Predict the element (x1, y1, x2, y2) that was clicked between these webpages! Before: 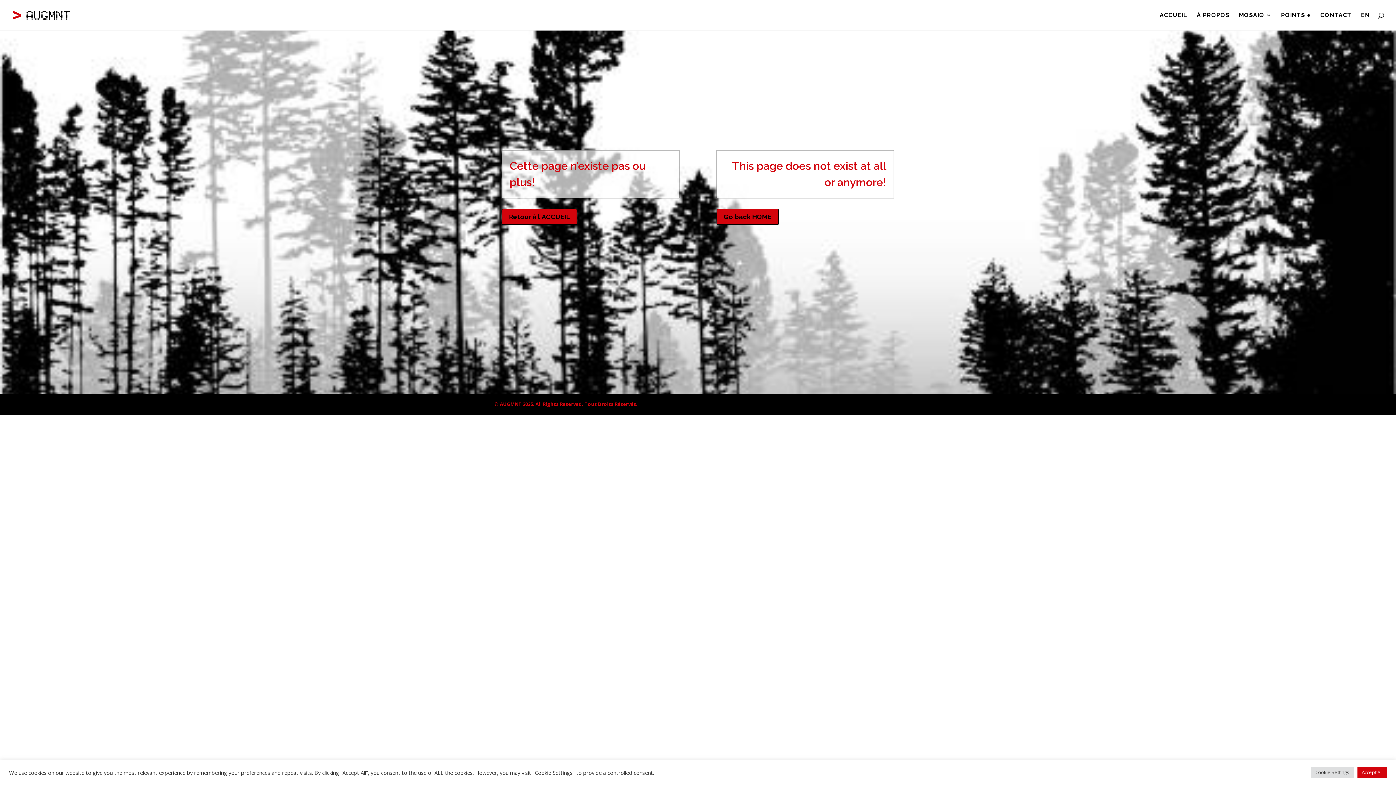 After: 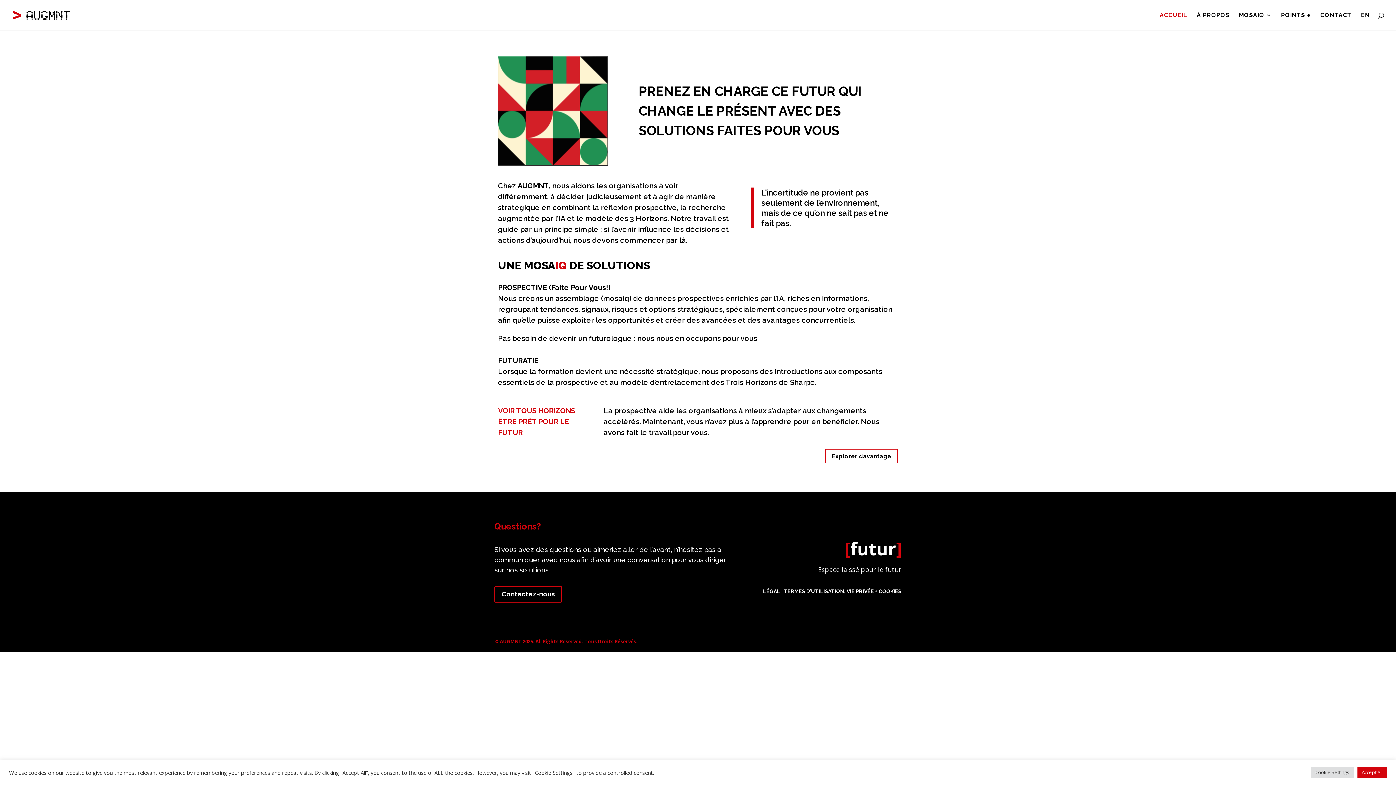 Action: label: Retour à l'ACCUEIL bbox: (501, 208, 577, 225)